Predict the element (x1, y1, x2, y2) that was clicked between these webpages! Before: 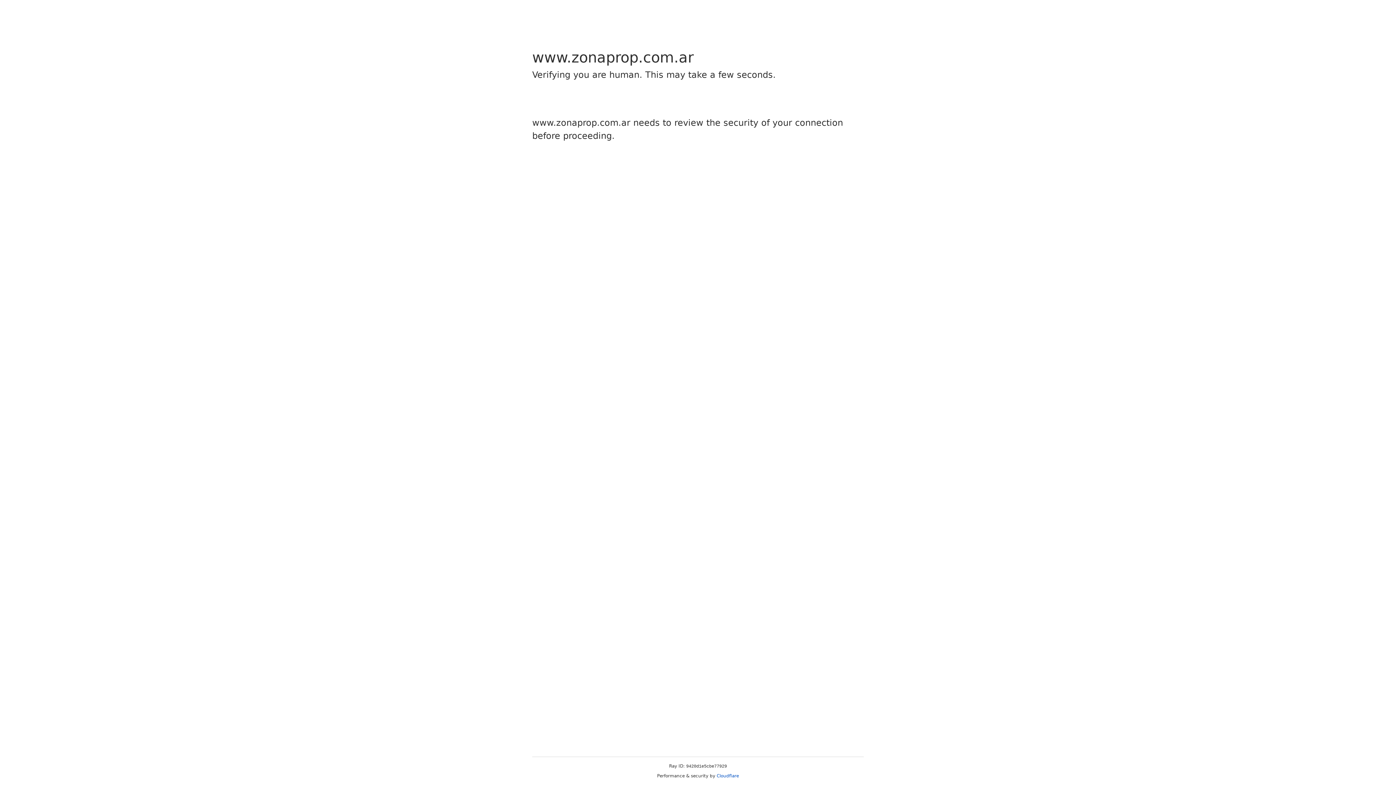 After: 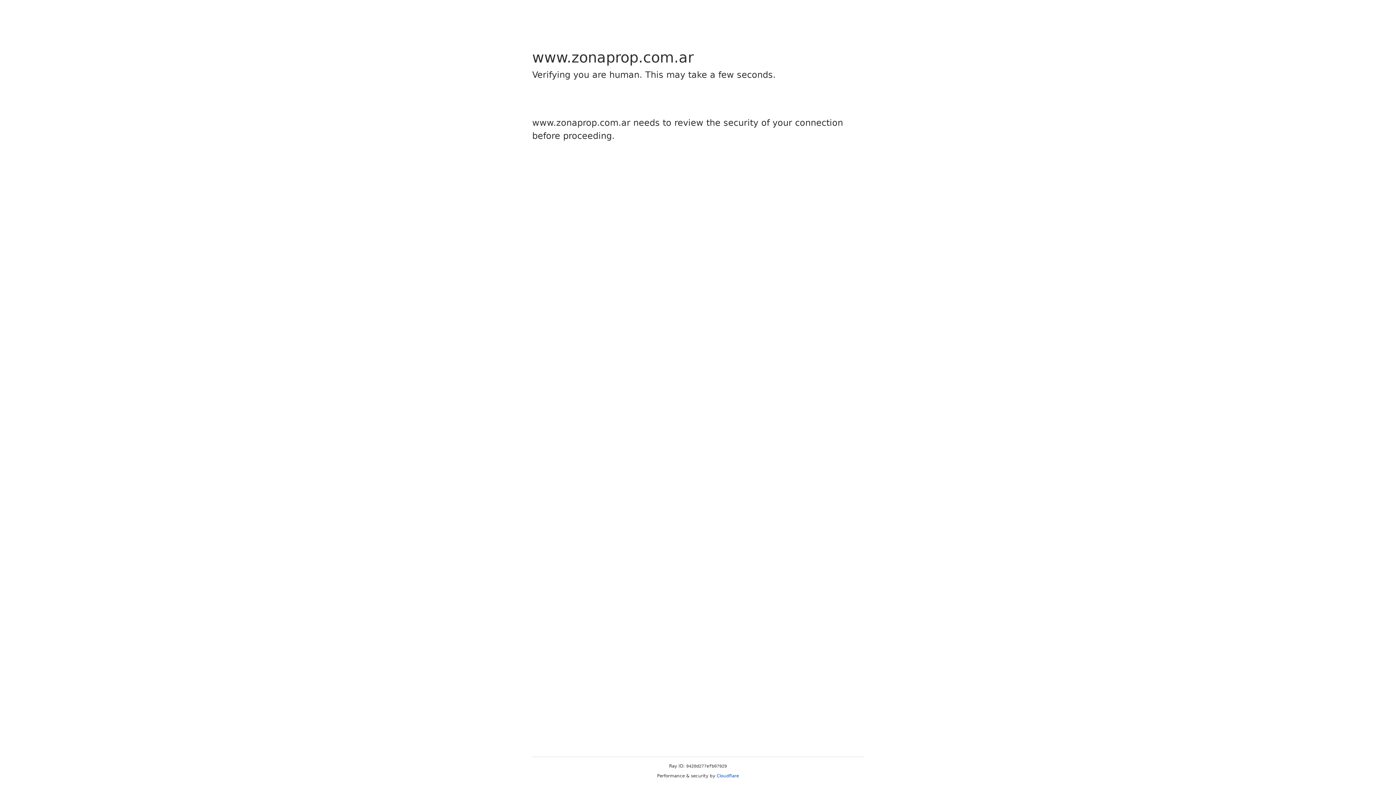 Action: bbox: (716, 773, 739, 778) label: Cloudflare